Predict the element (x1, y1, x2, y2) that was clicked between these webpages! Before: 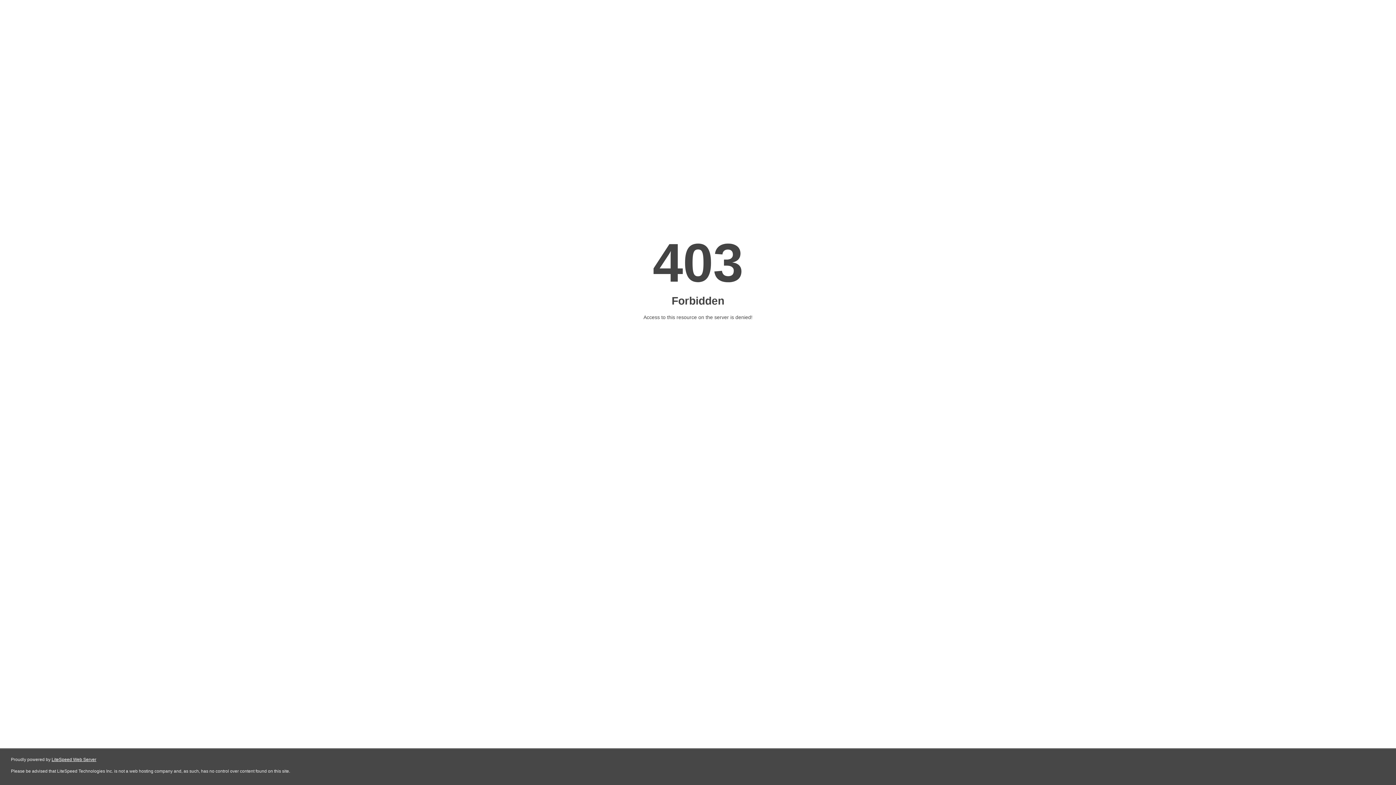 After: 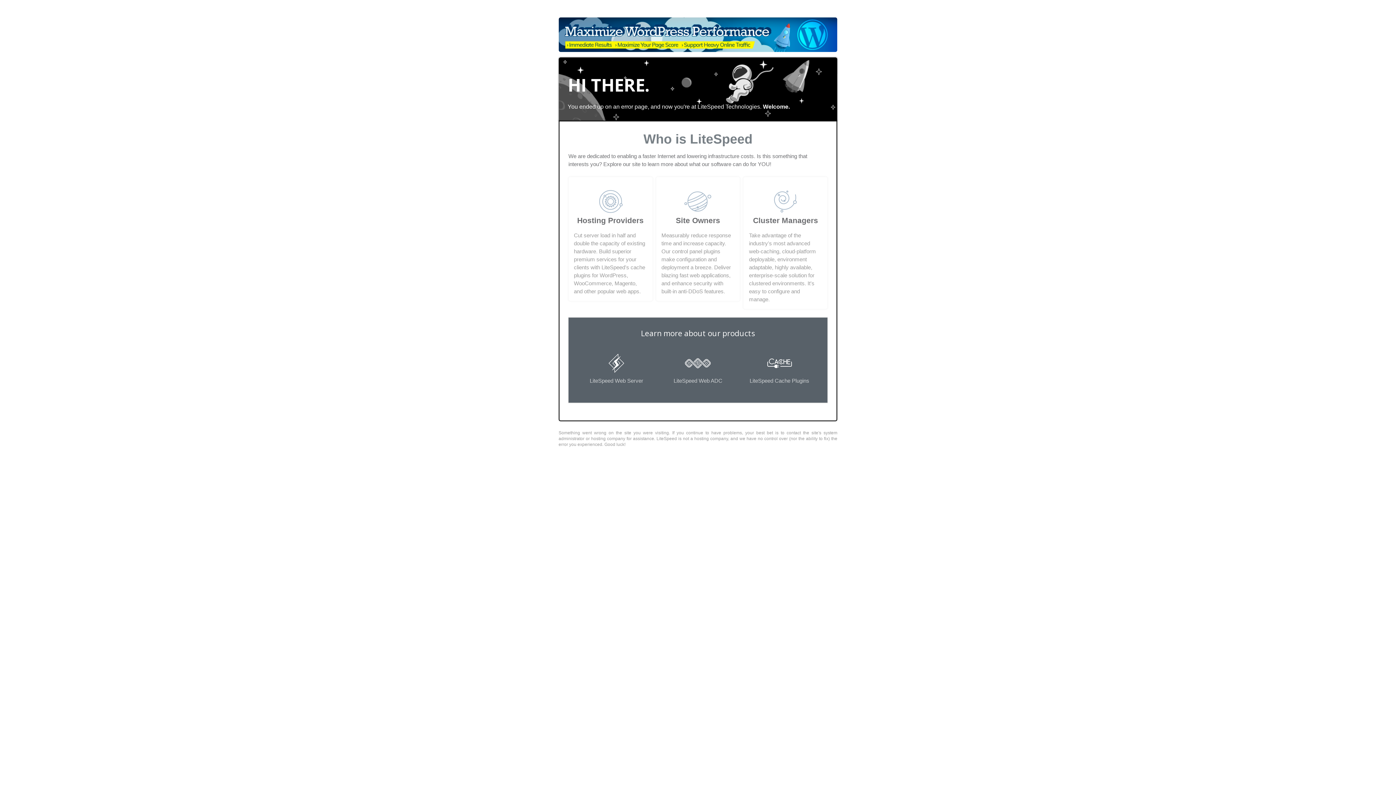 Action: label: LiteSpeed Web Server bbox: (51, 757, 96, 762)